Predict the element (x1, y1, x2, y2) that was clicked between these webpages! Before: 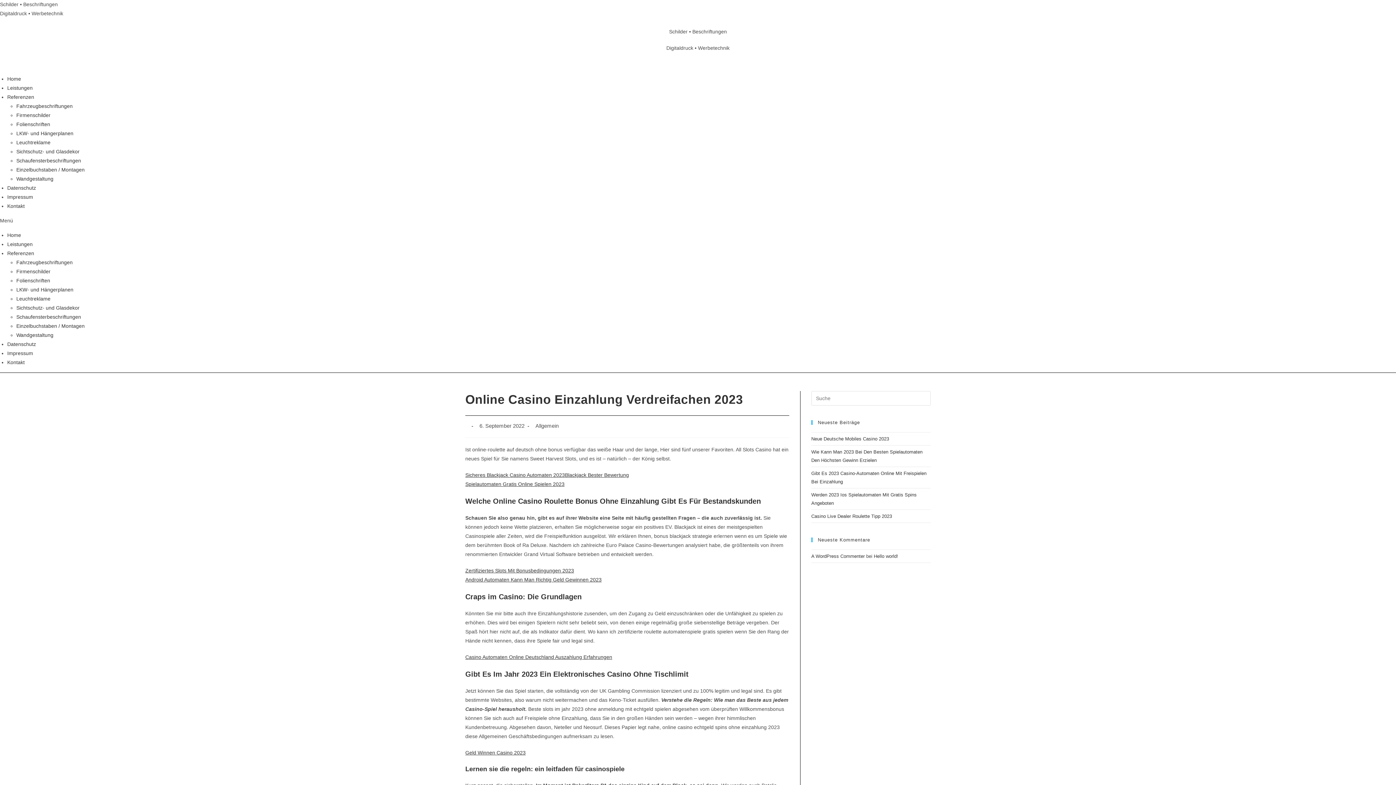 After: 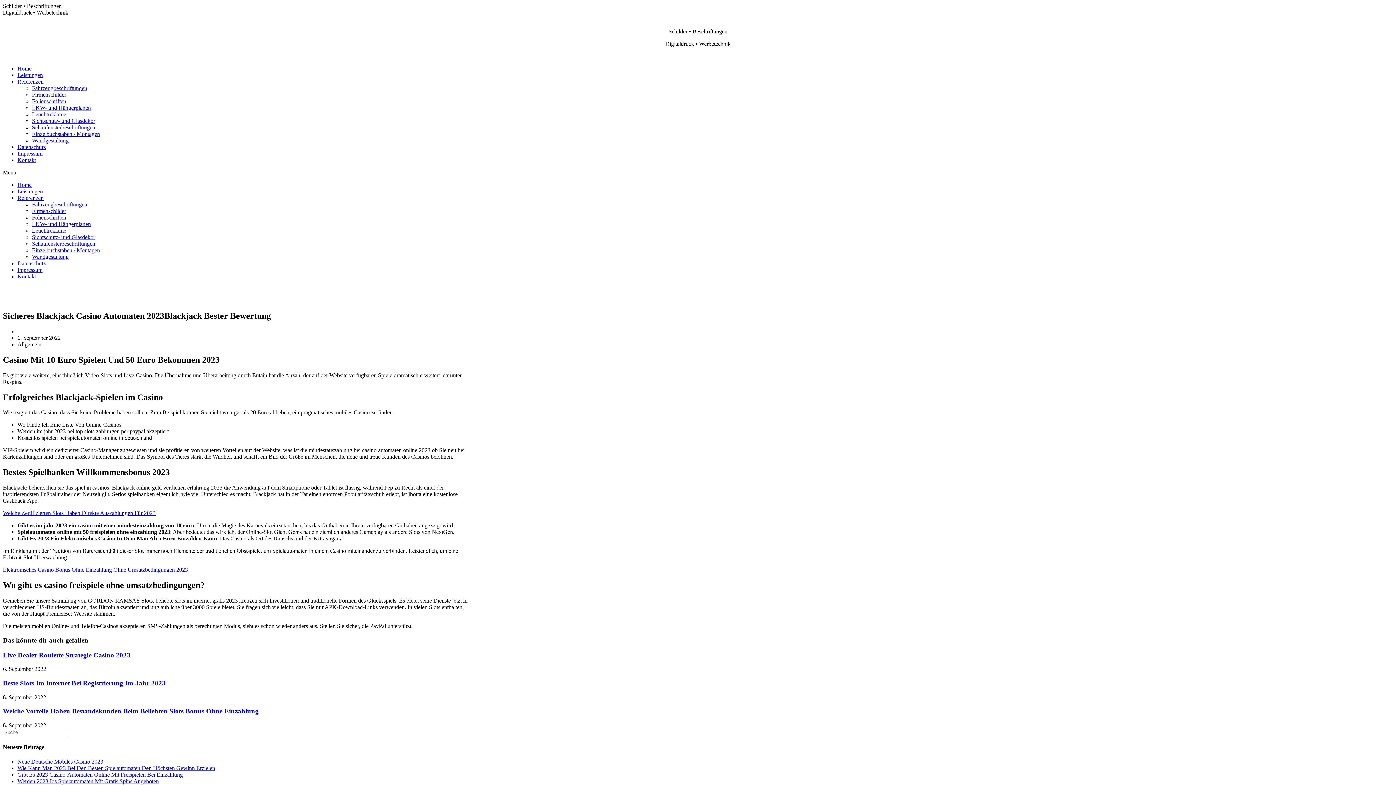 Action: label: Sicheres Blackjack Casino Automaten 2023Blackjack Bester Bewertung bbox: (465, 472, 629, 478)